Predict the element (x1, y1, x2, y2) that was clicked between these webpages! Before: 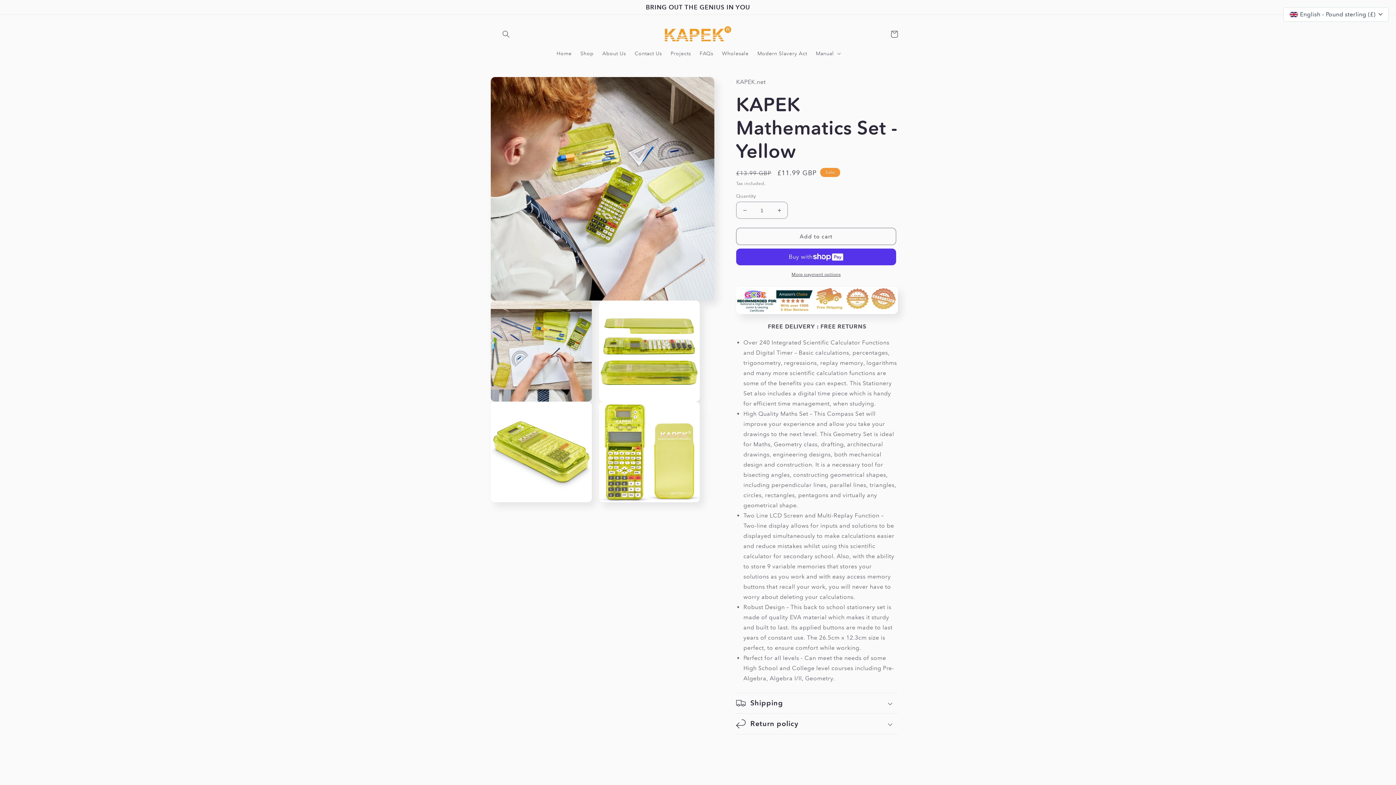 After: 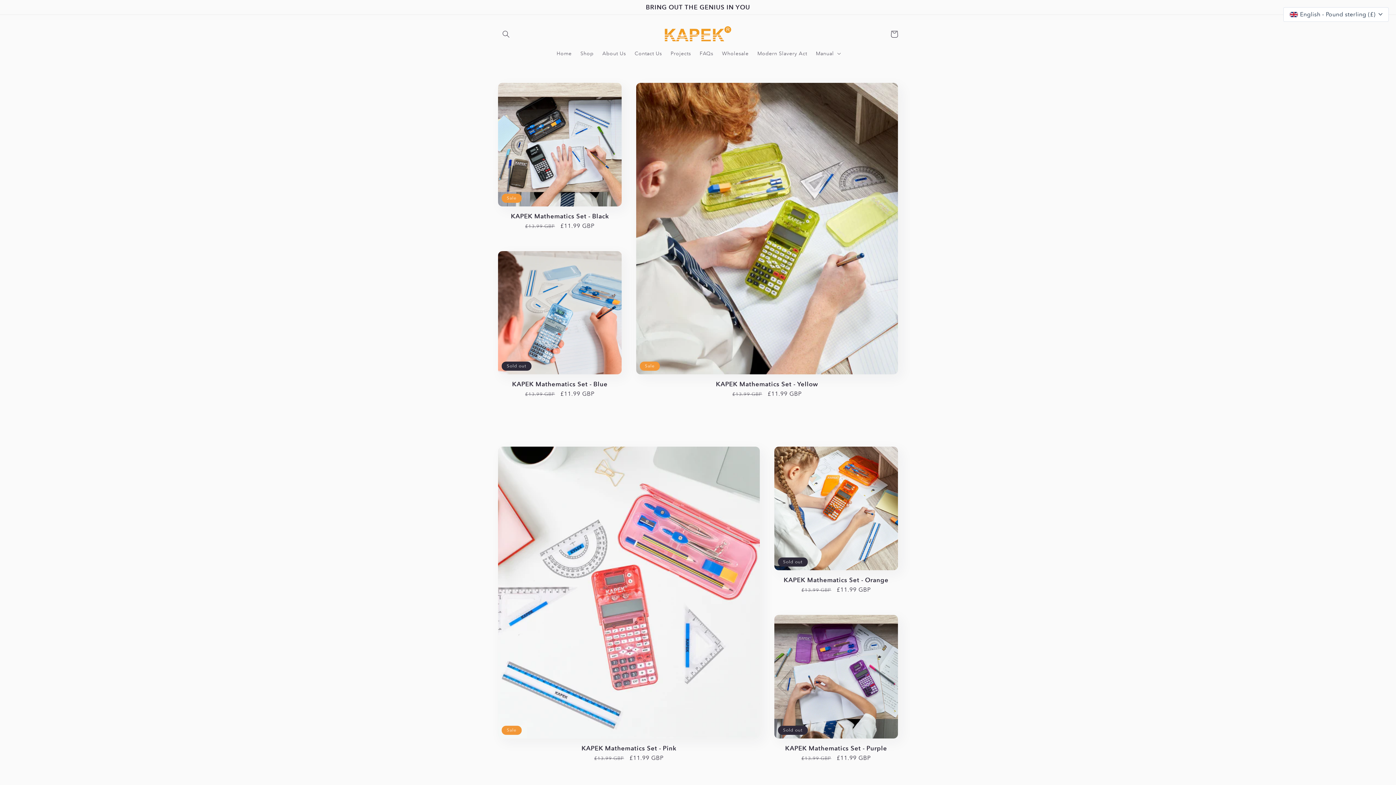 Action: label: Shop bbox: (576, 45, 598, 61)